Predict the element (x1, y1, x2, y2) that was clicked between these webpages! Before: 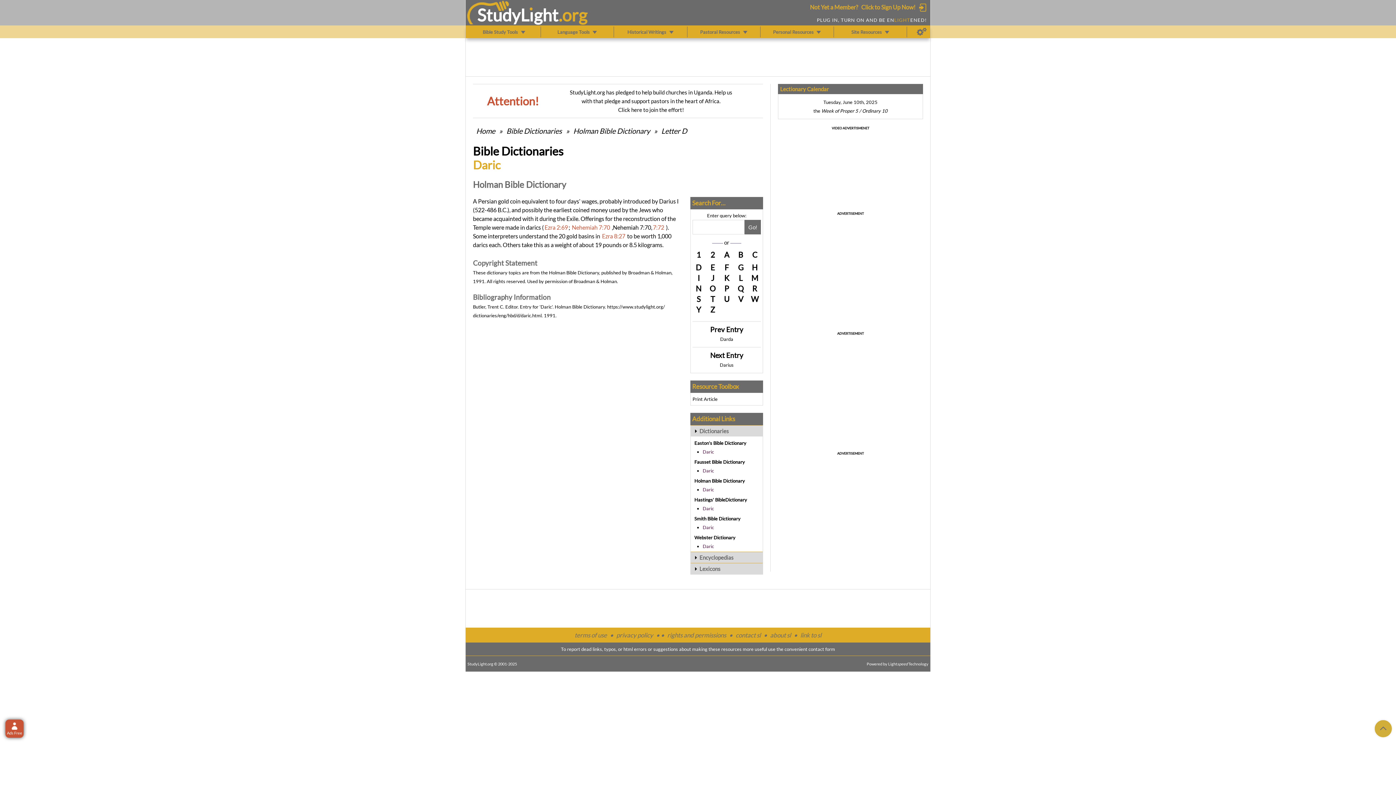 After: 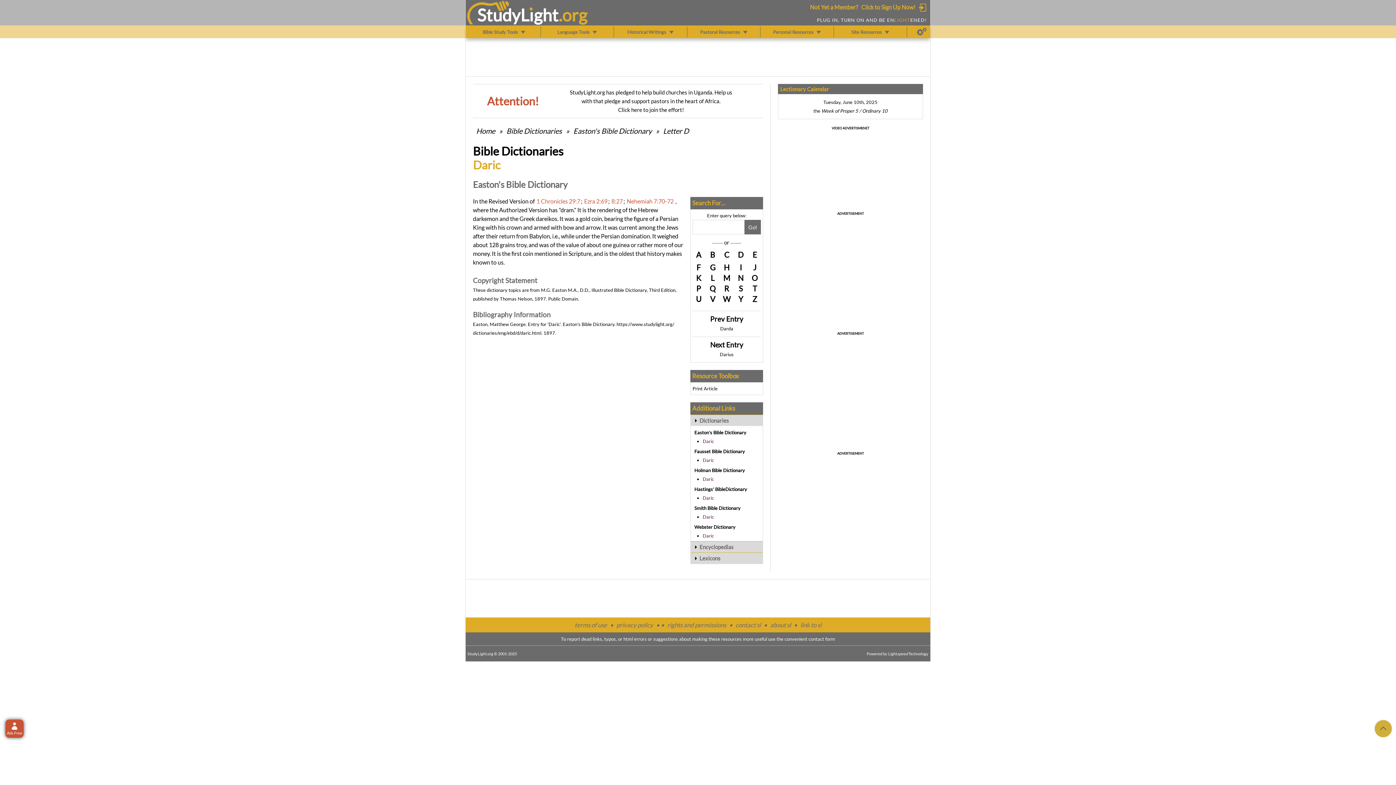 Action: label: Daric bbox: (702, 449, 714, 454)